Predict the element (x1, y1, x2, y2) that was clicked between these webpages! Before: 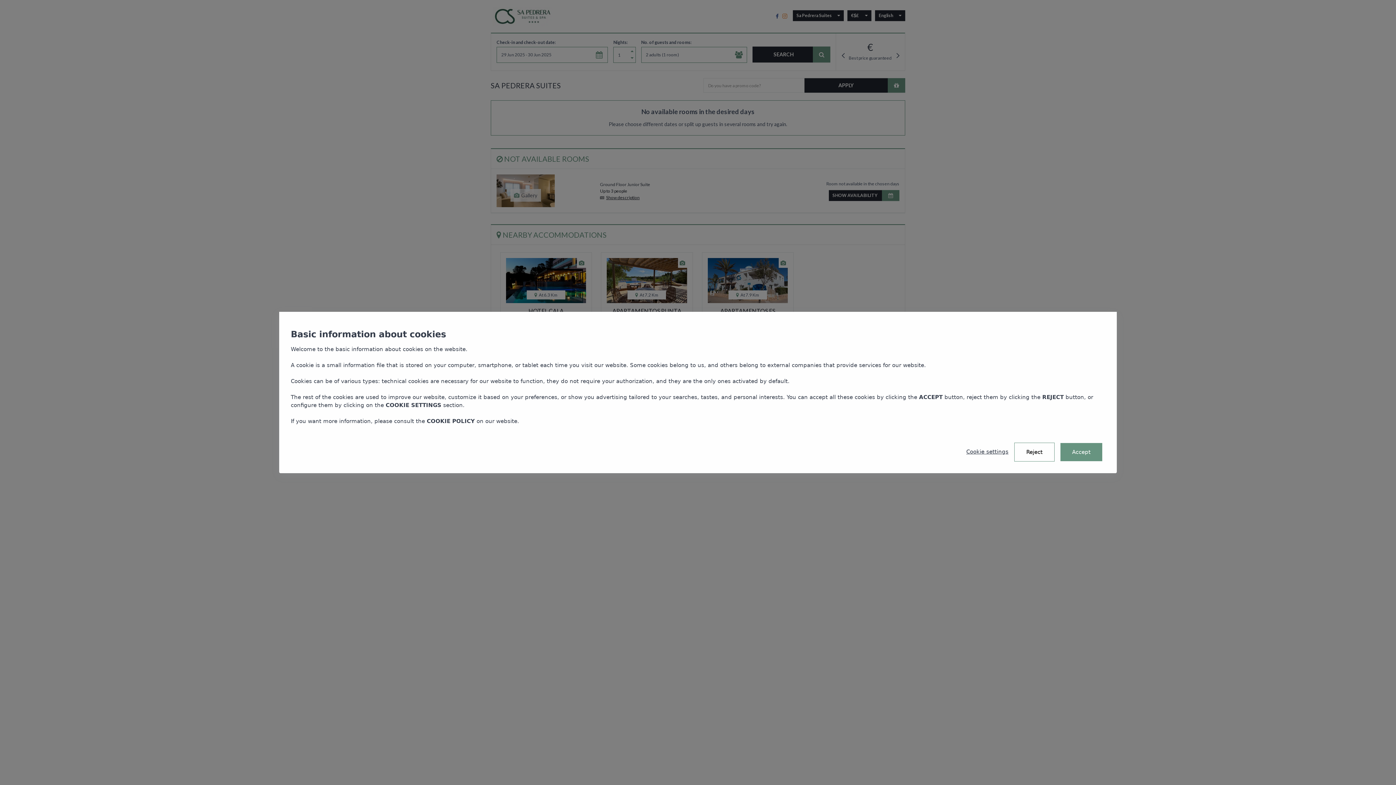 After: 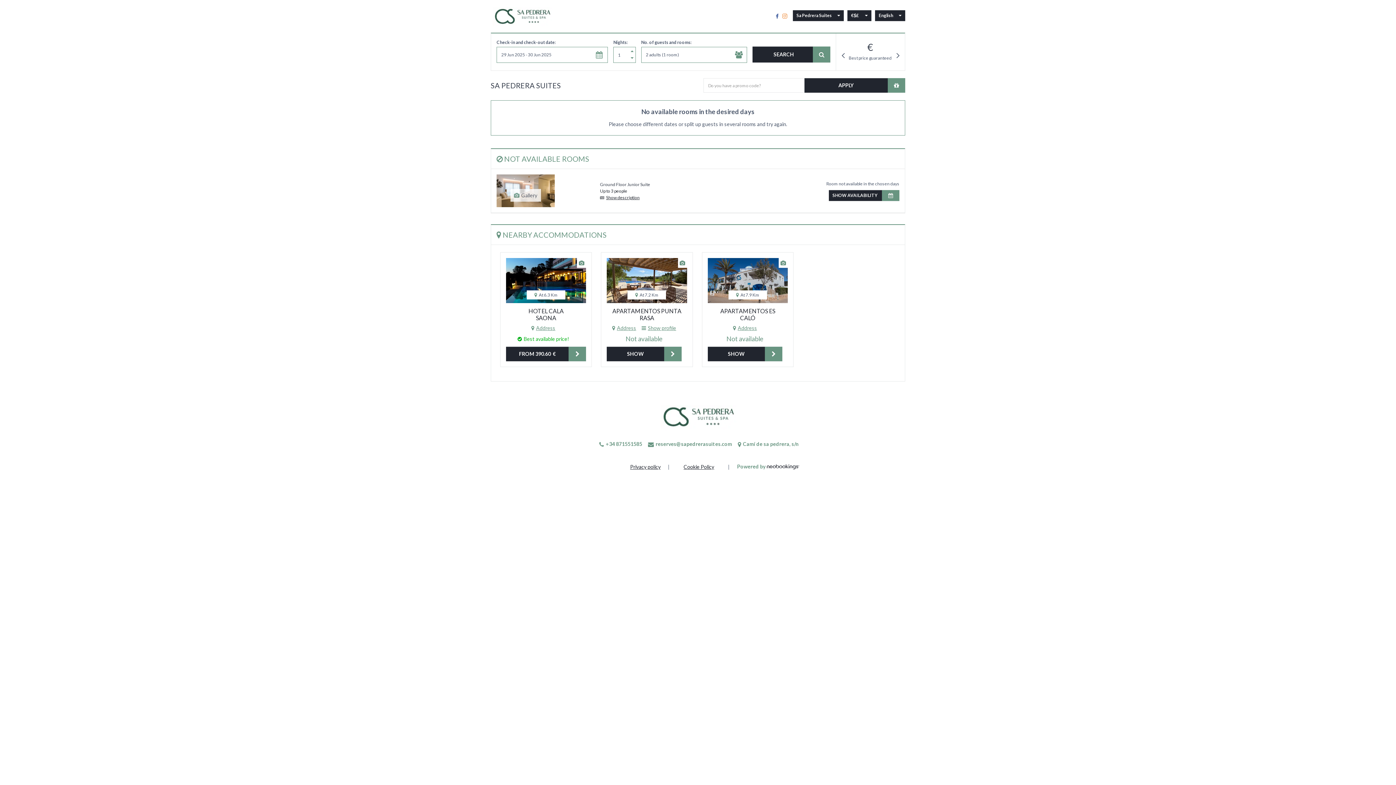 Action: label: Reject bbox: (1014, 442, 1054, 461)